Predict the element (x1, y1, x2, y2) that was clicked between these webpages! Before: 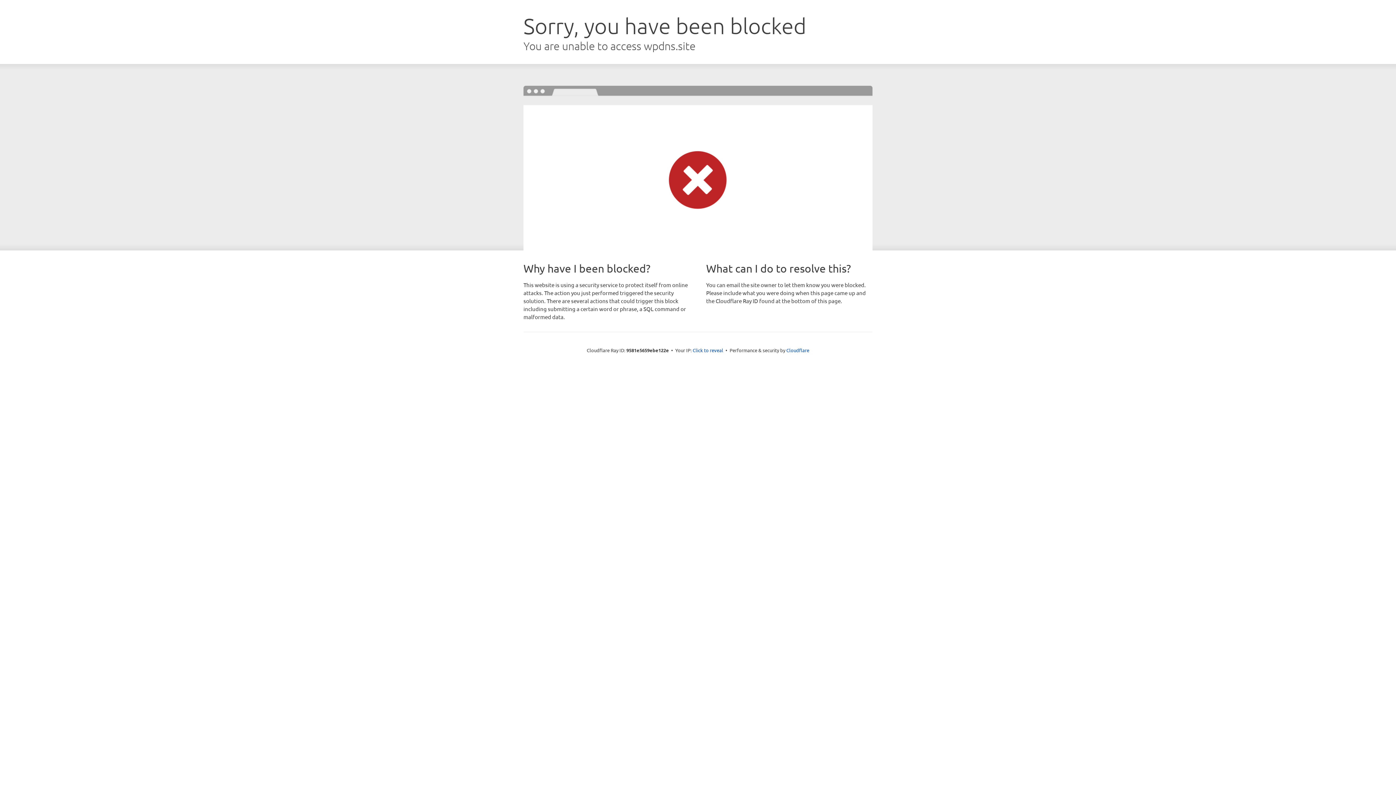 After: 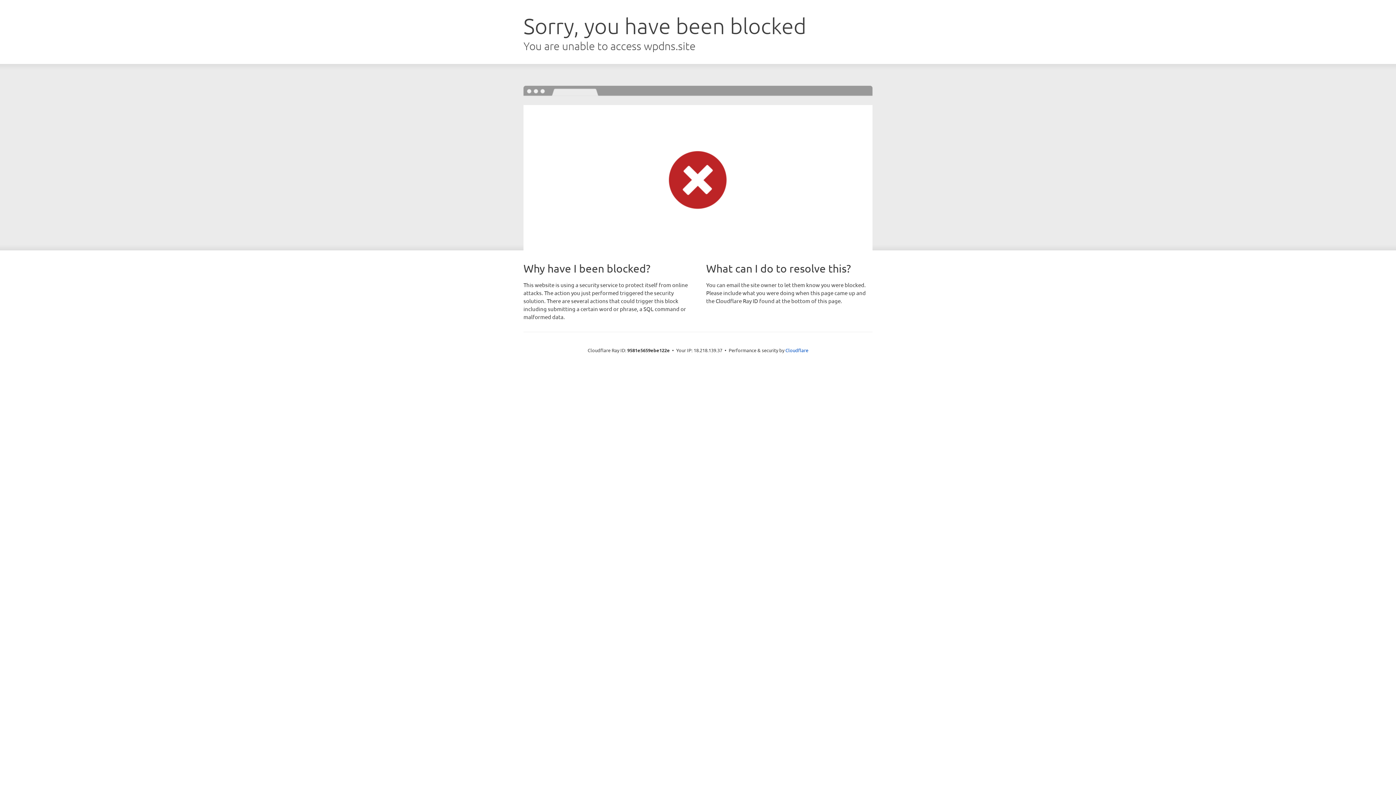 Action: label: Click to reveal bbox: (692, 346, 723, 353)